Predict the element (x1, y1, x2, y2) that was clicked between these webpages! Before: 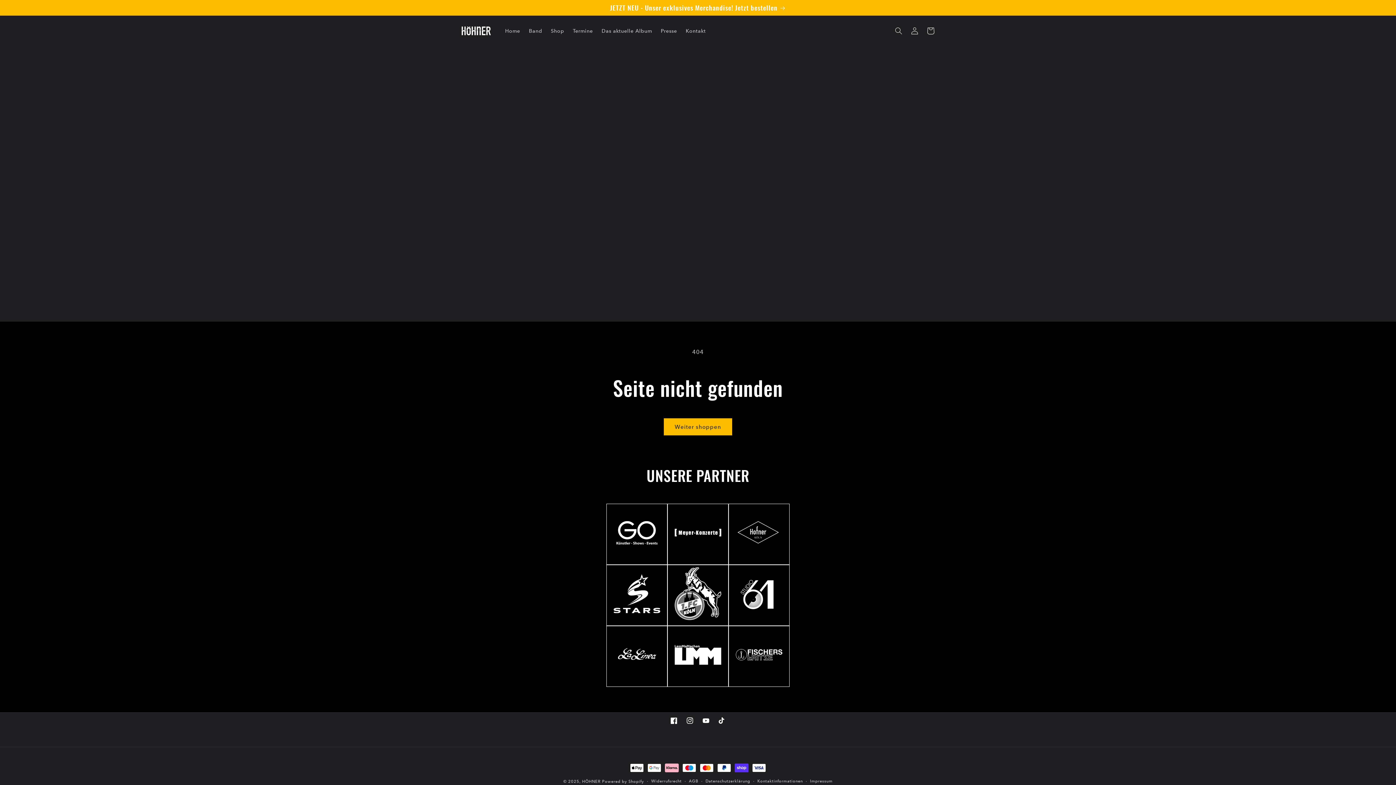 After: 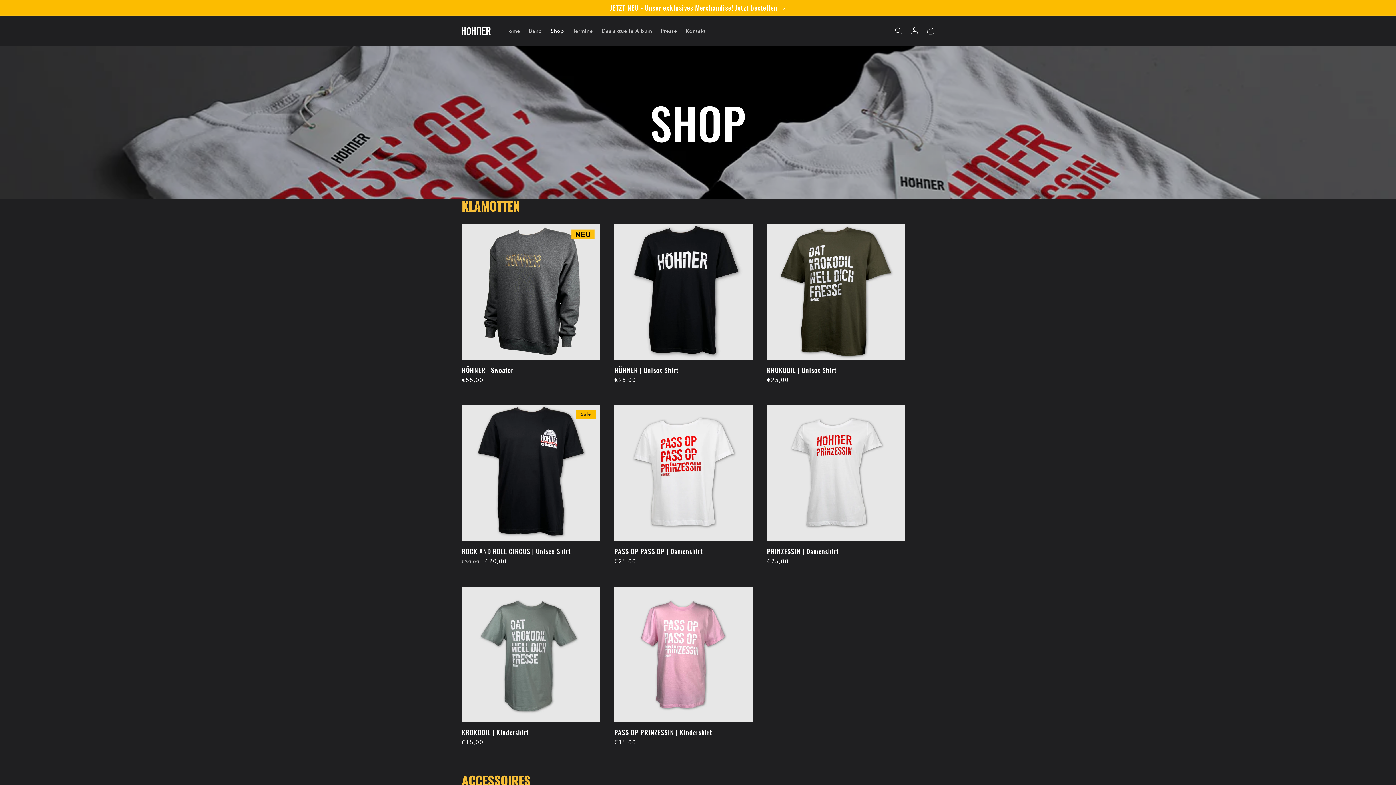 Action: label: Shop bbox: (546, 23, 568, 38)